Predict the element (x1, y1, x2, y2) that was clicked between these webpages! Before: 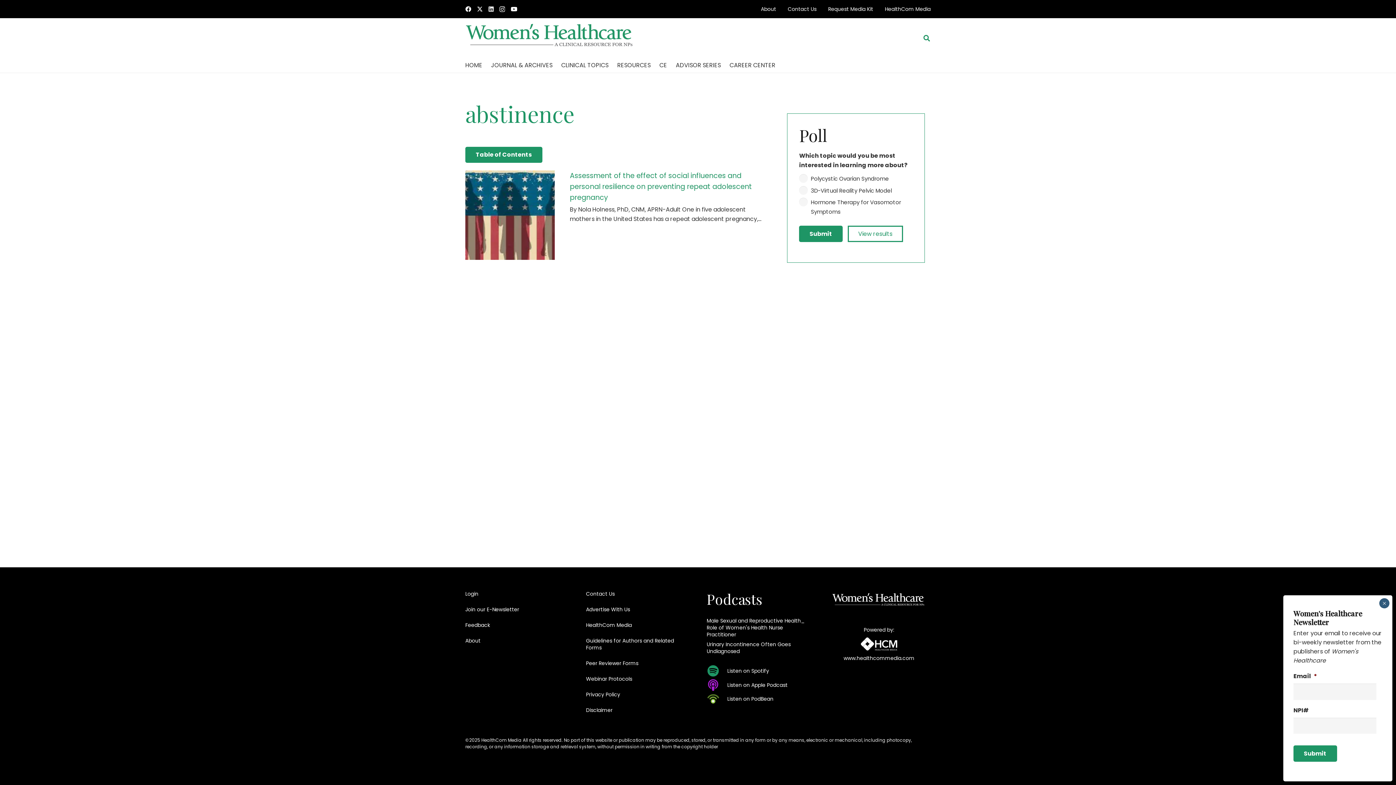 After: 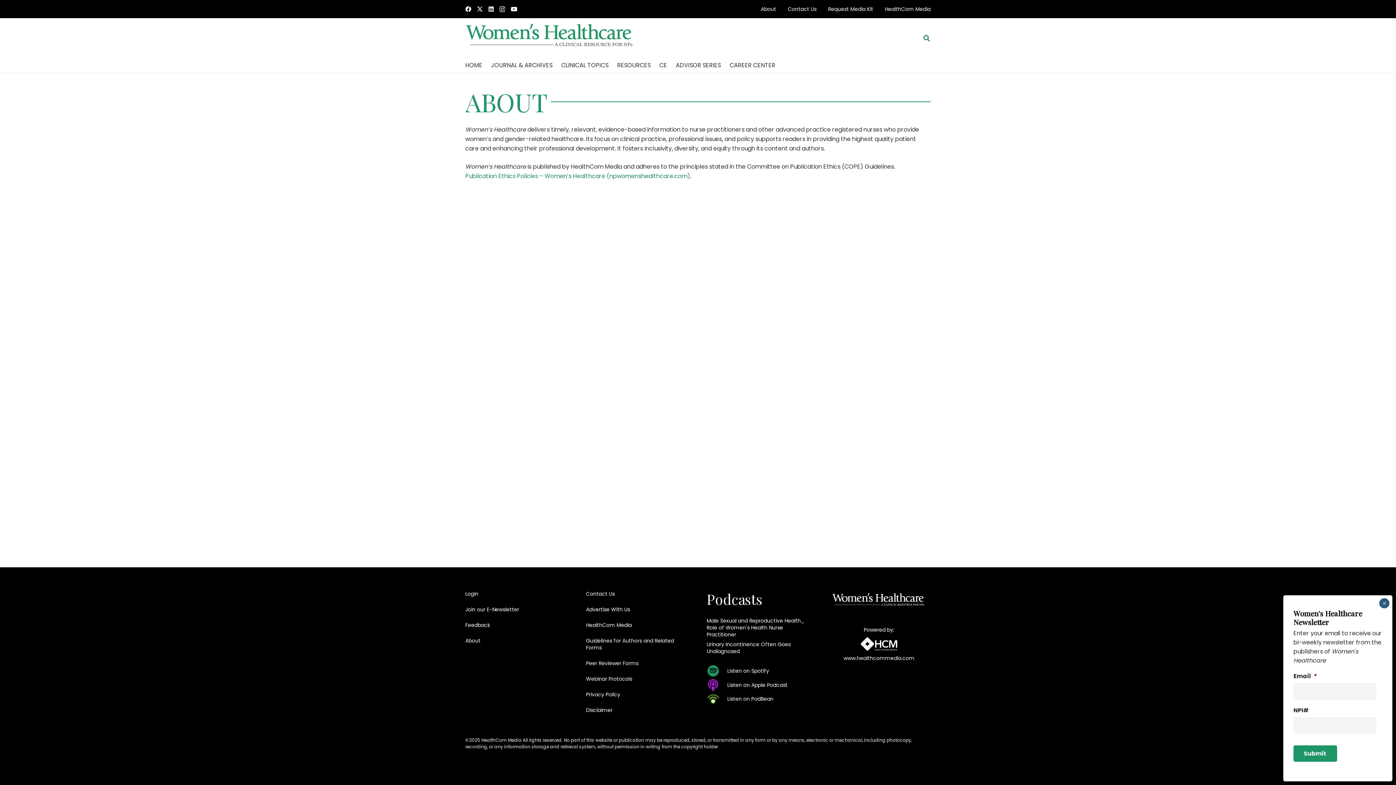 Action: bbox: (761, 5, 776, 12) label: About